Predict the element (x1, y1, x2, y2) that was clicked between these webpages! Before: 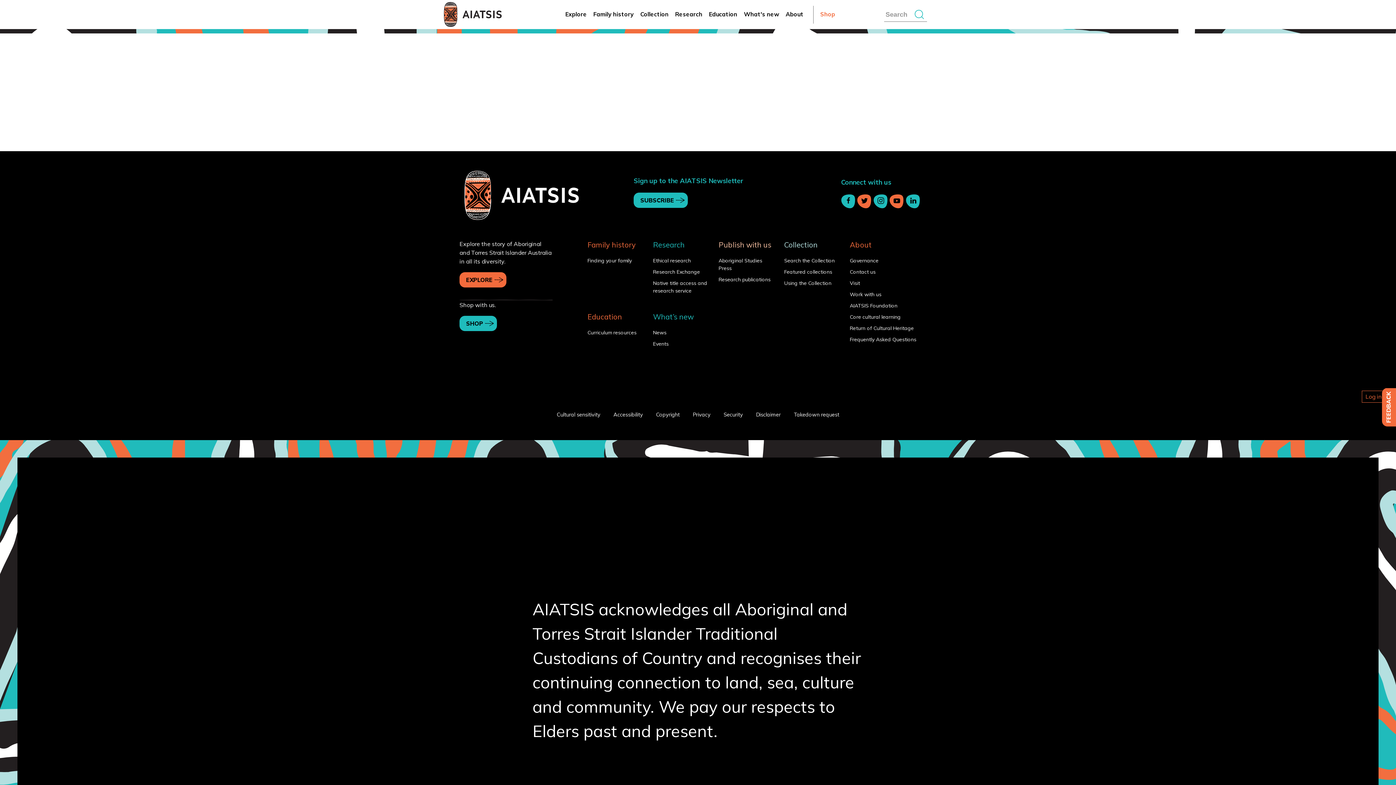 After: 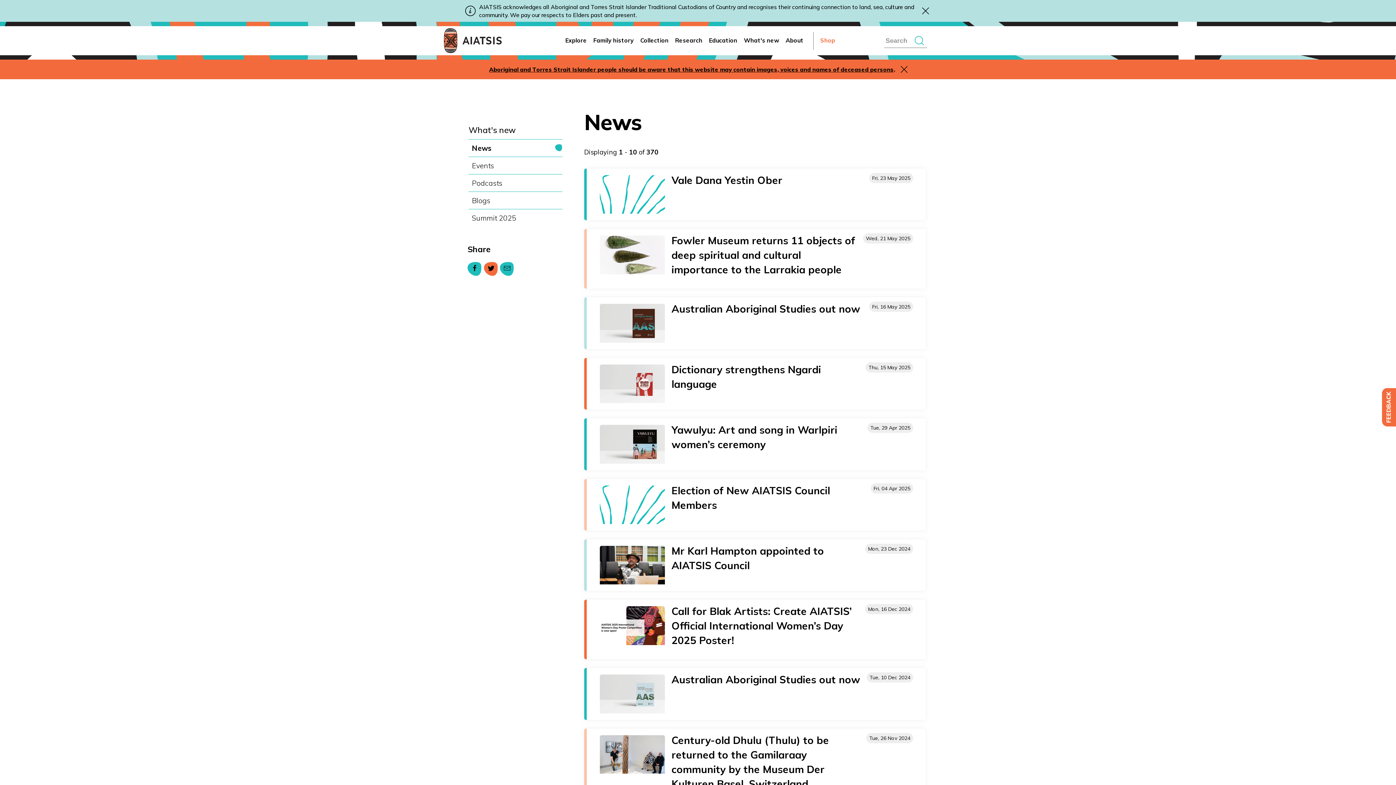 Action: label: News bbox: (644, 329, 708, 336)